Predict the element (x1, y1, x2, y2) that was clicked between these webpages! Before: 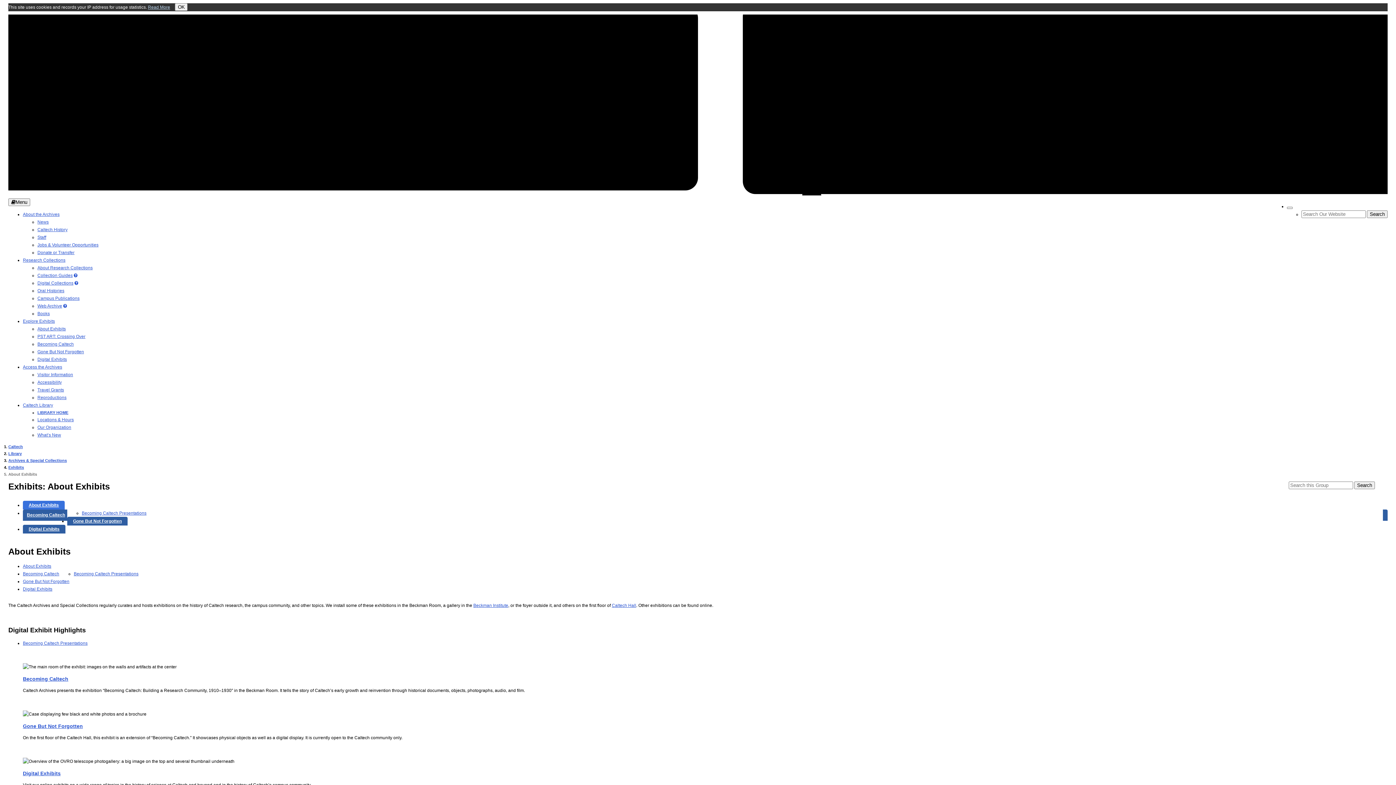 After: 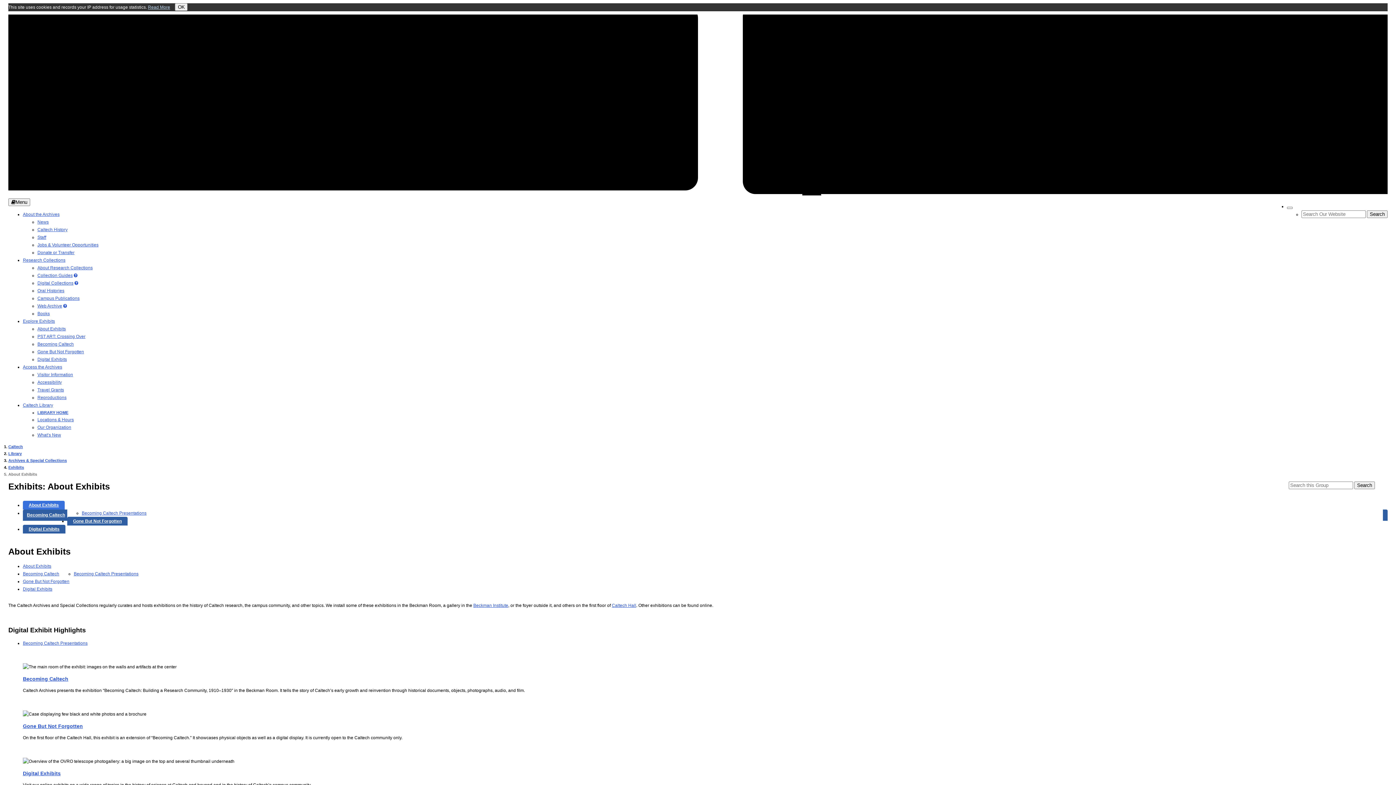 Action: label: About Digital Collections bbox: (74, 280, 78, 285)